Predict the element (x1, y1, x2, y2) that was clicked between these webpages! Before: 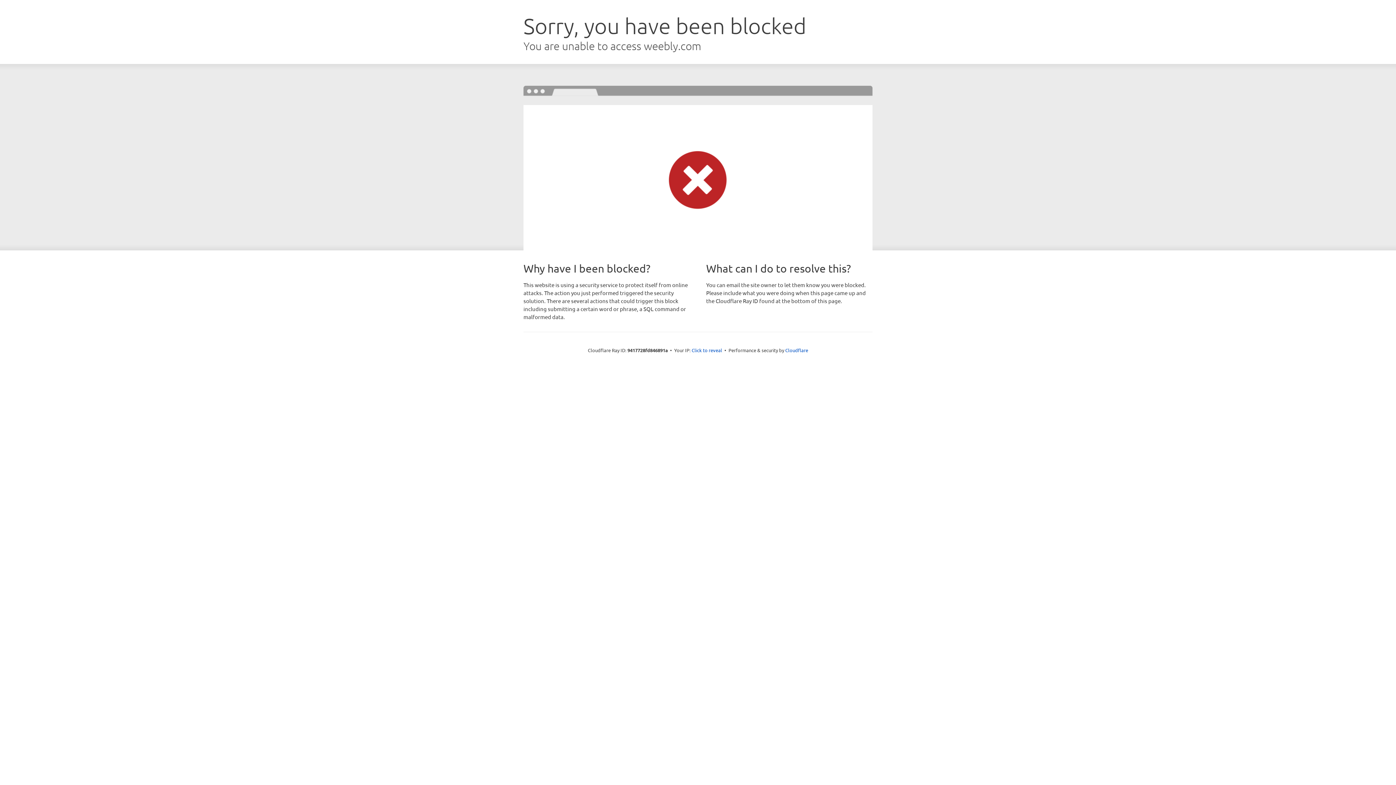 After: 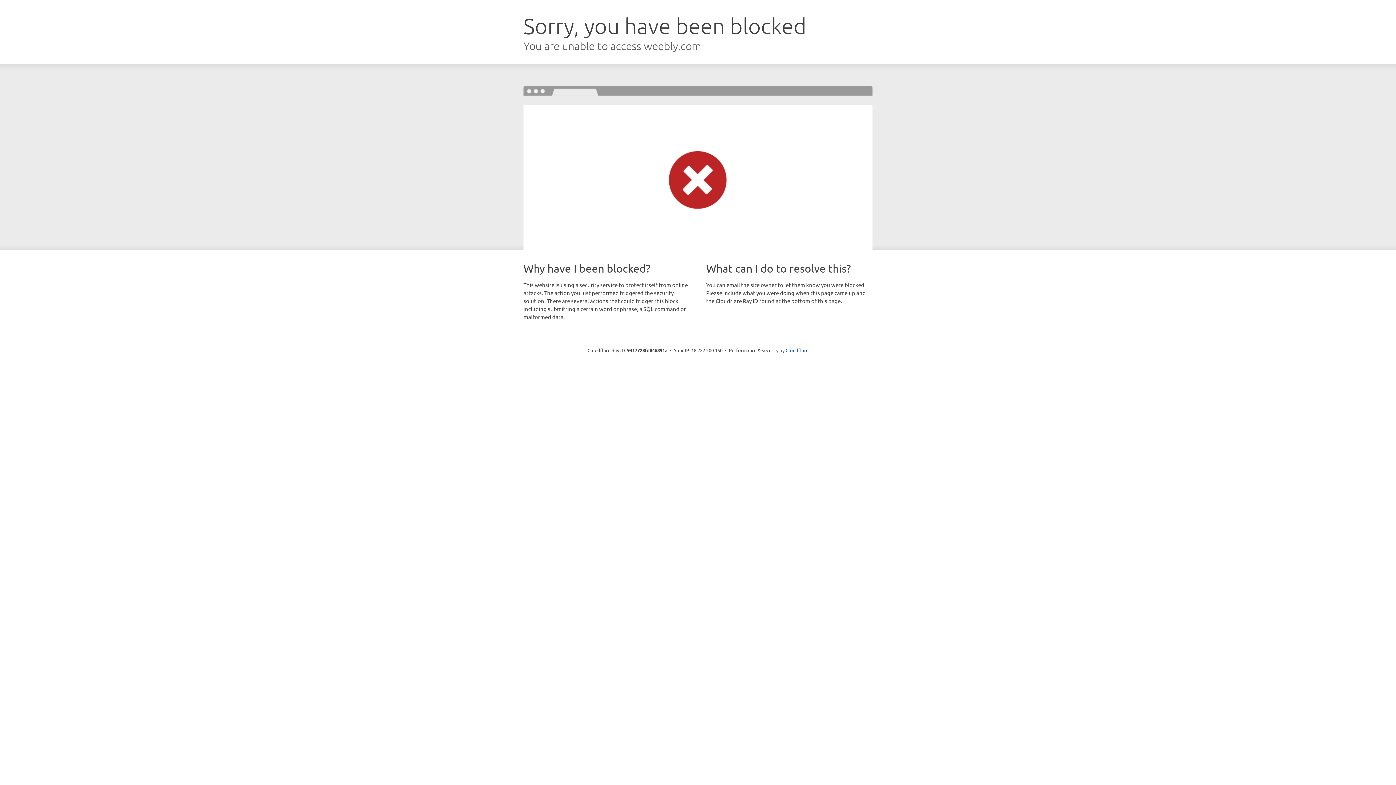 Action: bbox: (691, 346, 722, 353) label: Click to reveal